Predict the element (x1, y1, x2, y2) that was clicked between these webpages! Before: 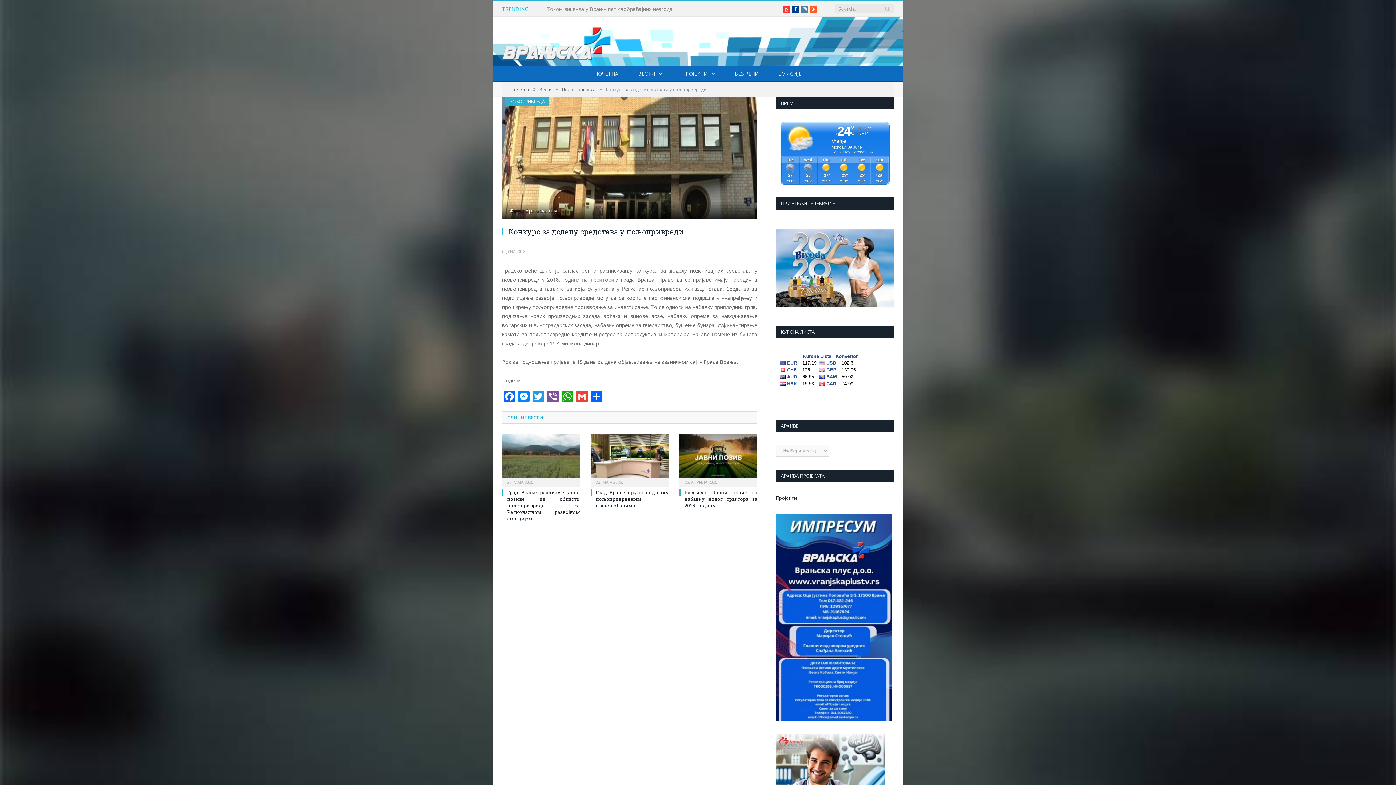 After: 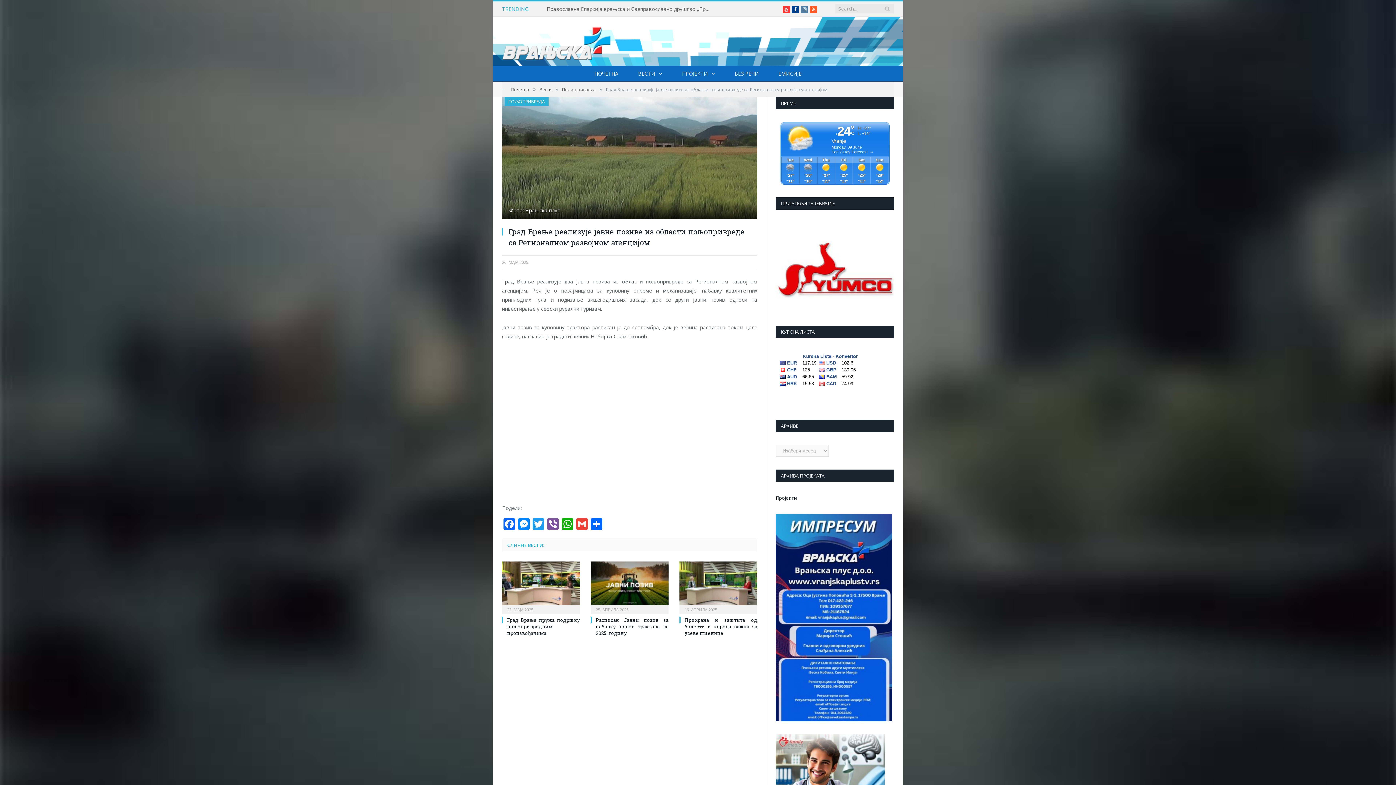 Action: label: Град Врање реализује јавне позиве из области пољопривреде са Регионалном развојном агенцијом bbox: (507, 489, 580, 522)